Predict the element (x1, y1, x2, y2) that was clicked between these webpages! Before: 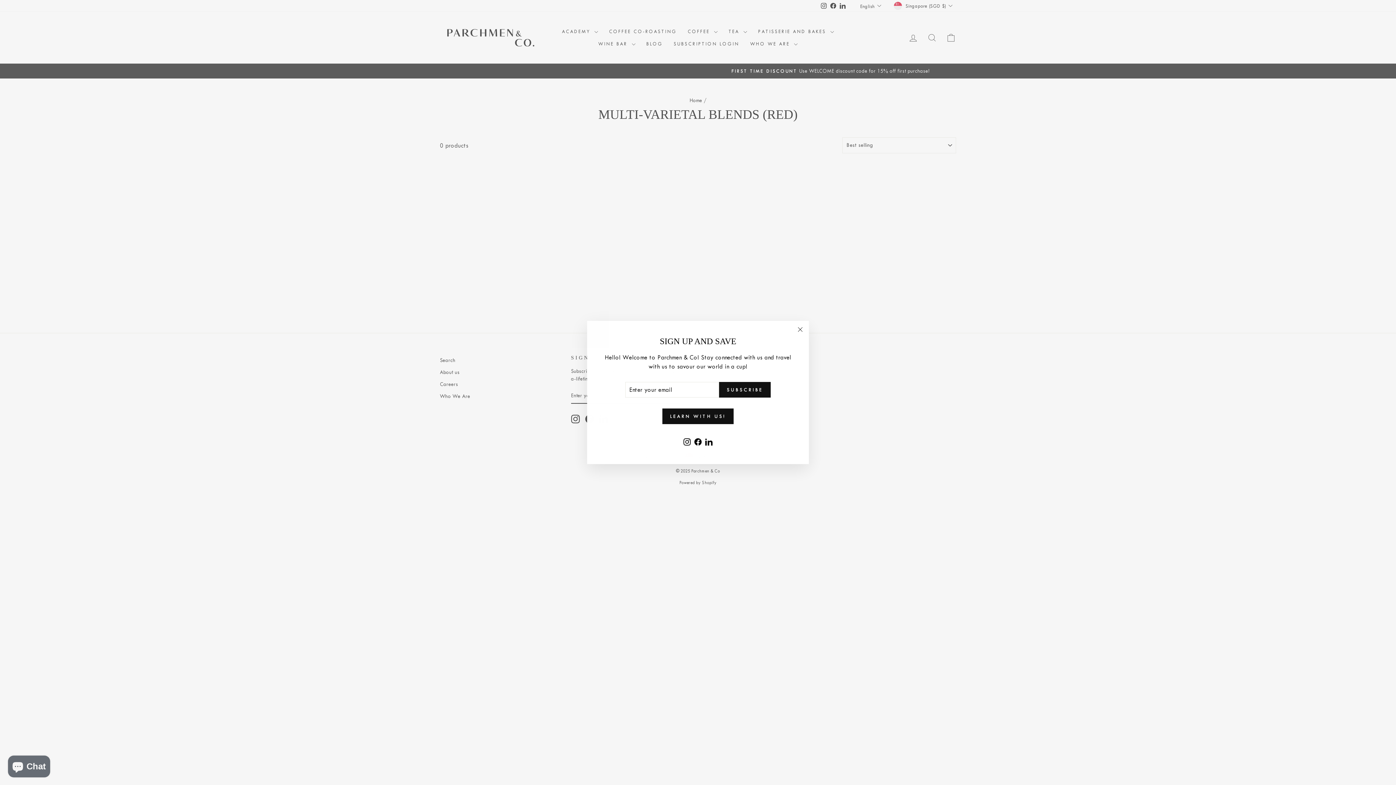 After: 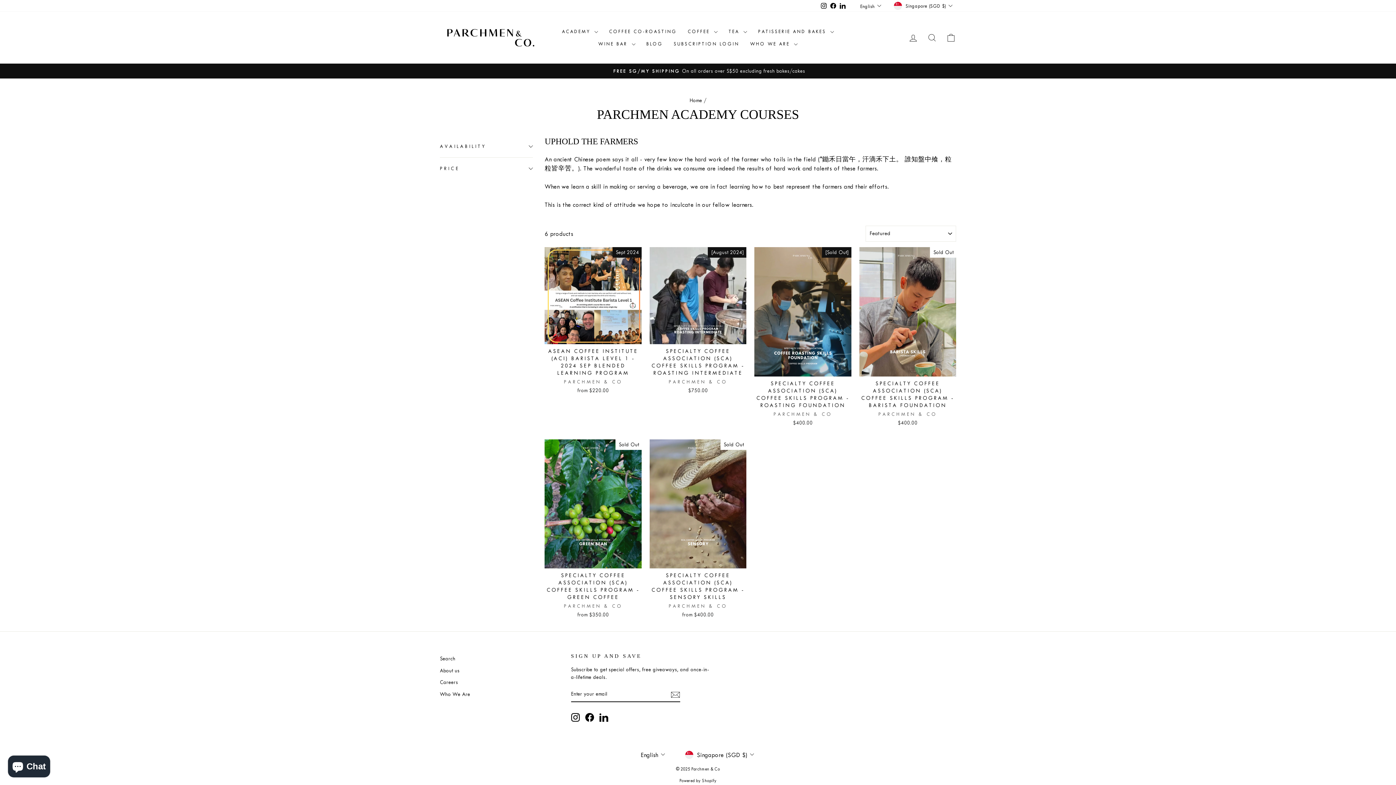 Action: label: LEARN WITH US! bbox: (662, 412, 733, 427)